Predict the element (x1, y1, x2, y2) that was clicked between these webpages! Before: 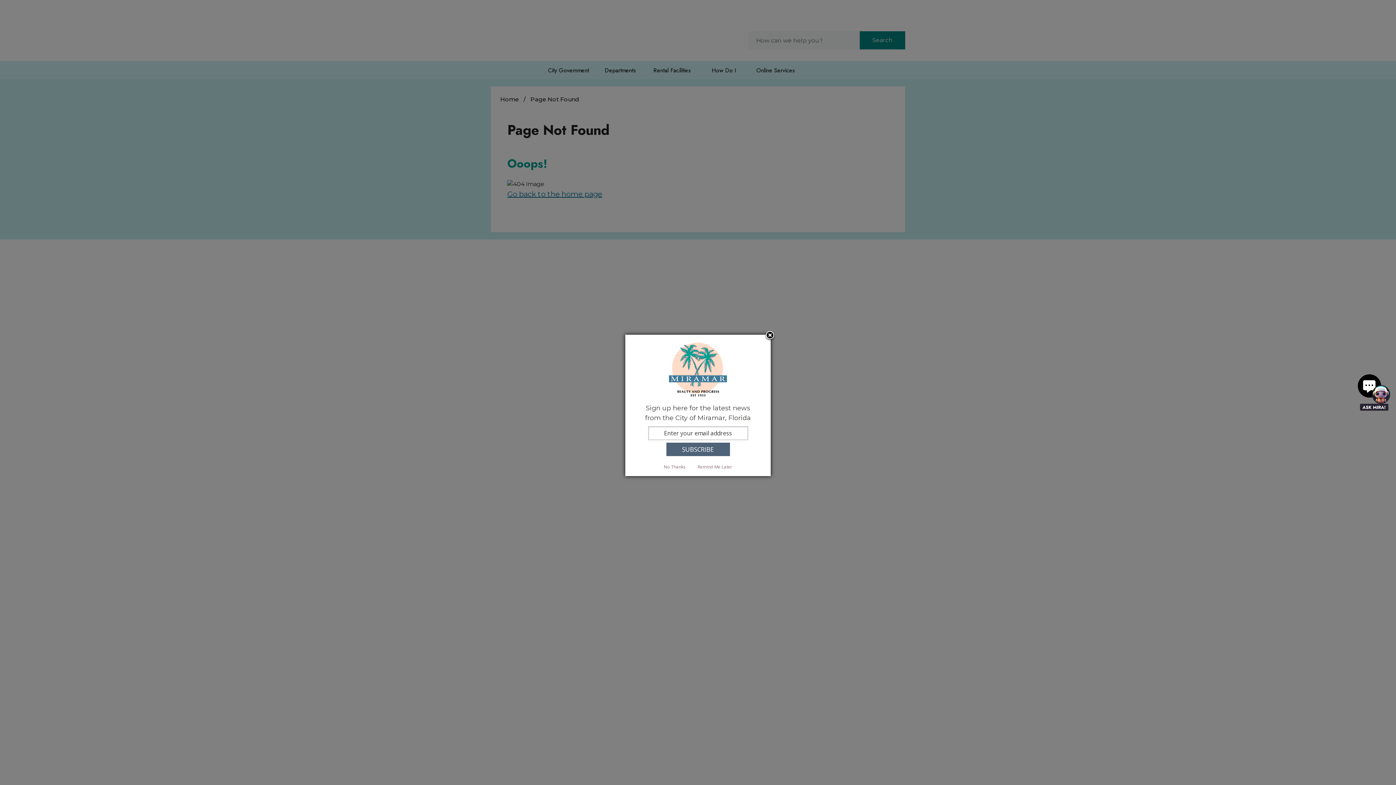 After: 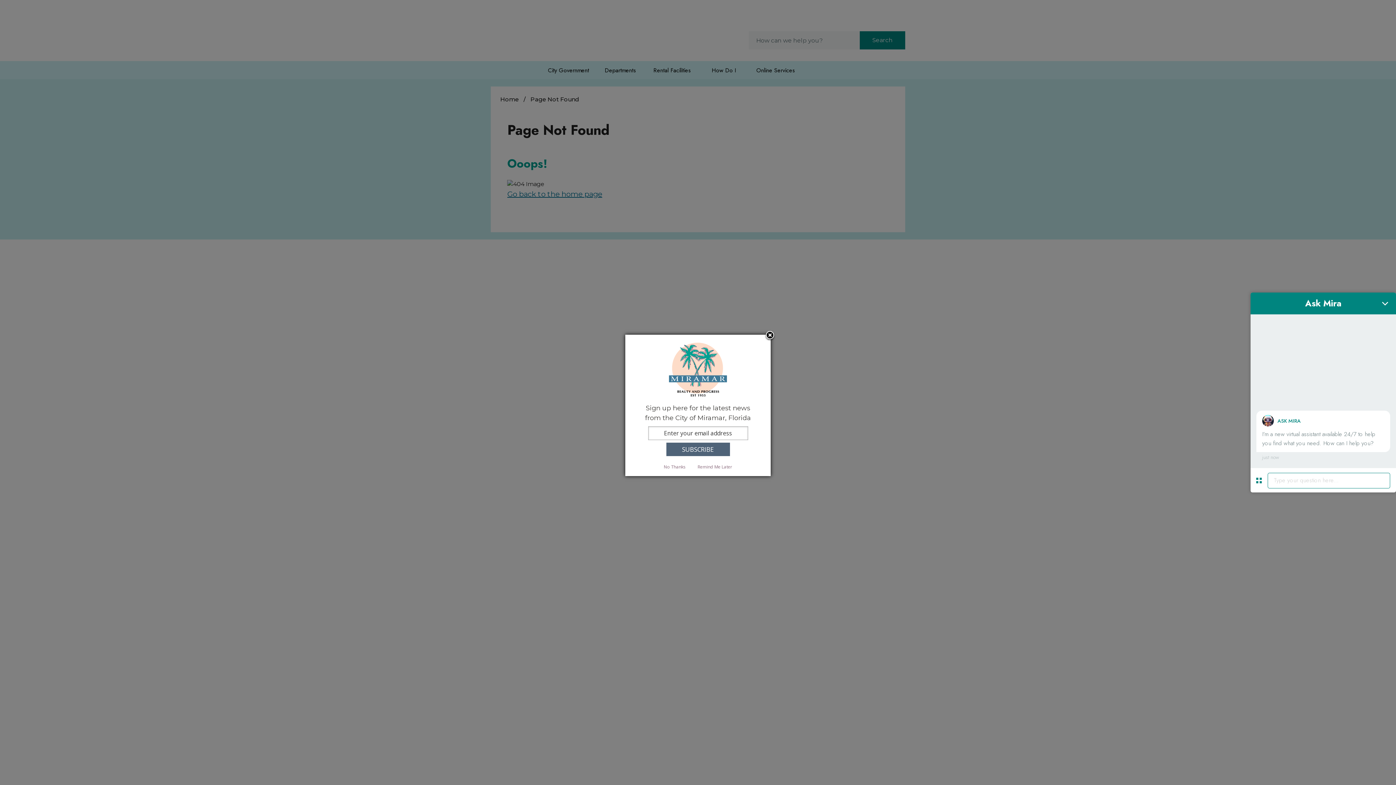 Action: label: Chat bbox: (1356, 374, 1392, 410)